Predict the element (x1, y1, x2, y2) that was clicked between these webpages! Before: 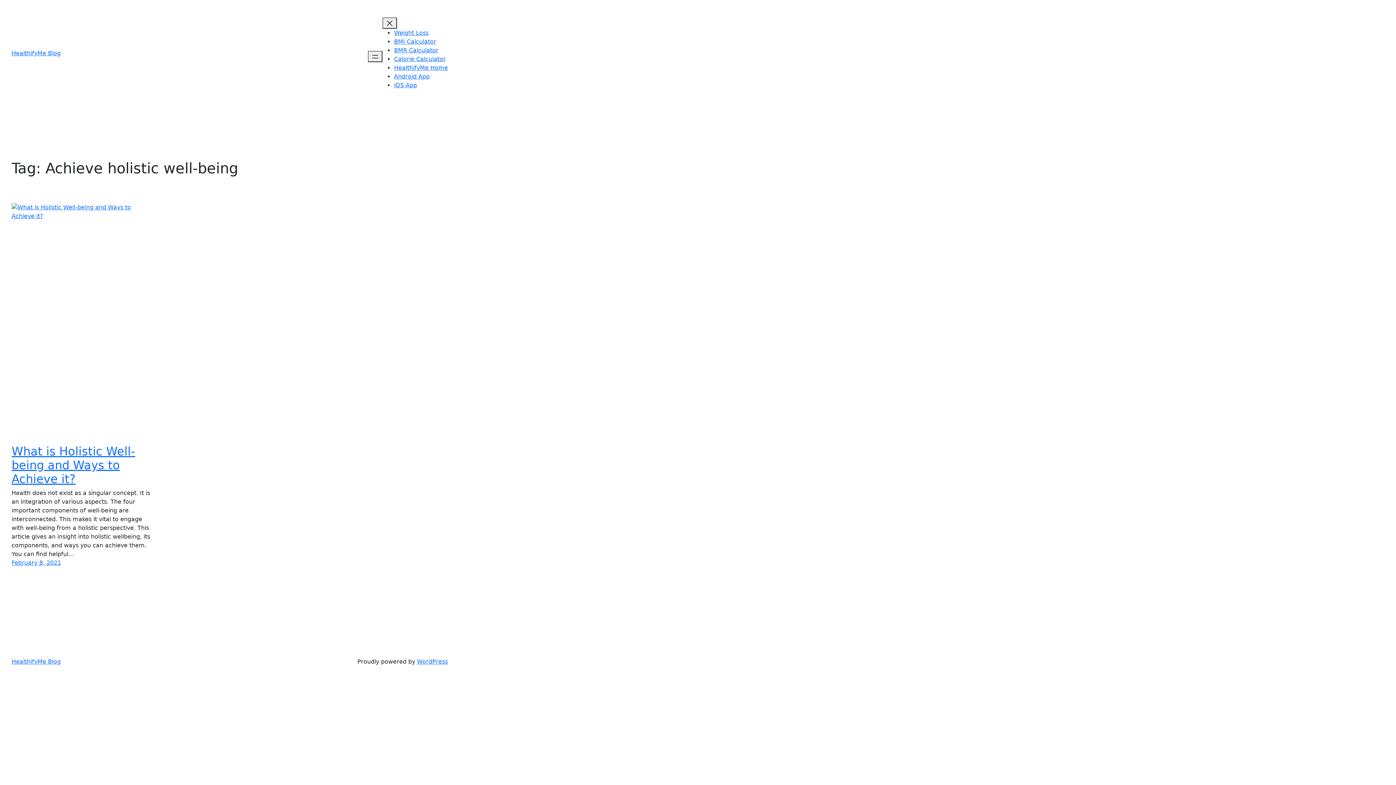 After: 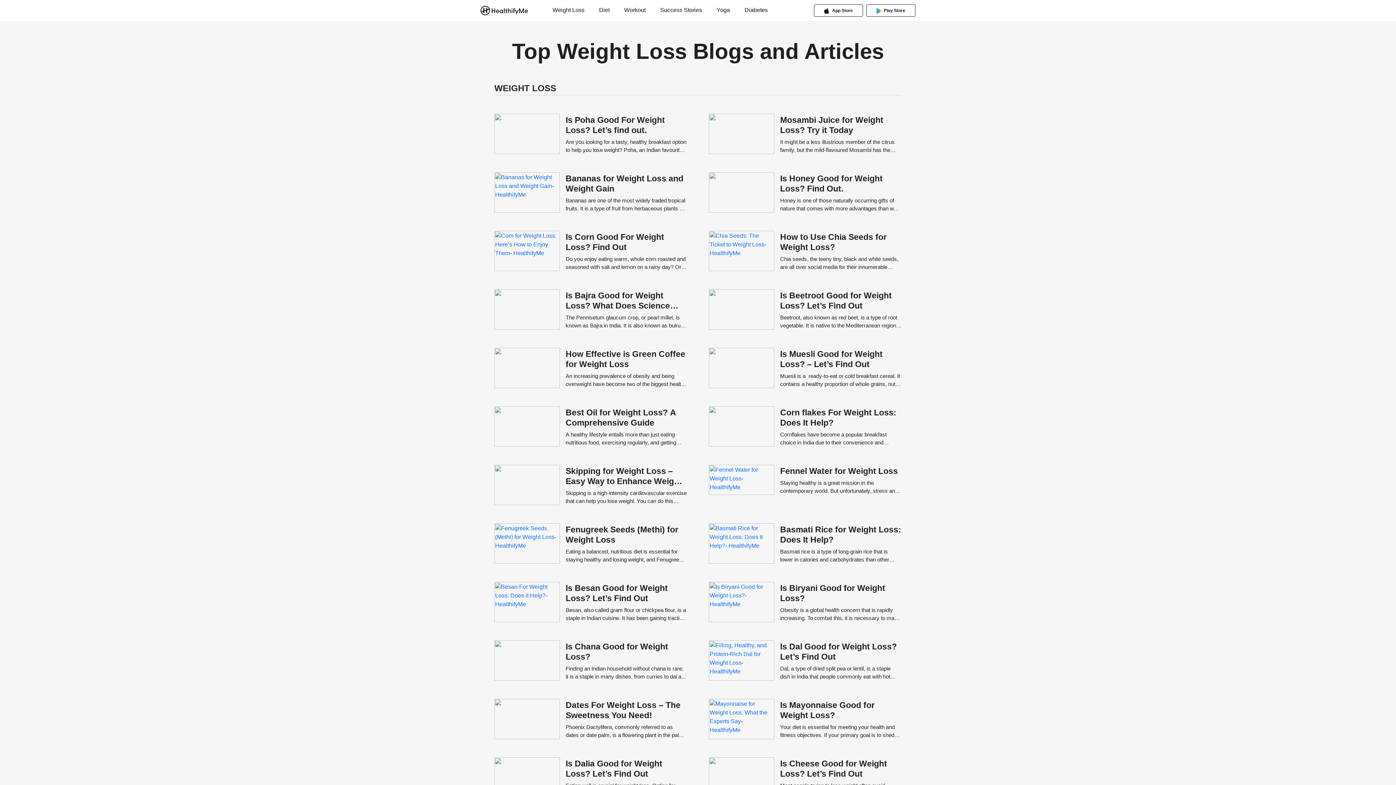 Action: label: Weight Loss bbox: (394, 29, 428, 36)